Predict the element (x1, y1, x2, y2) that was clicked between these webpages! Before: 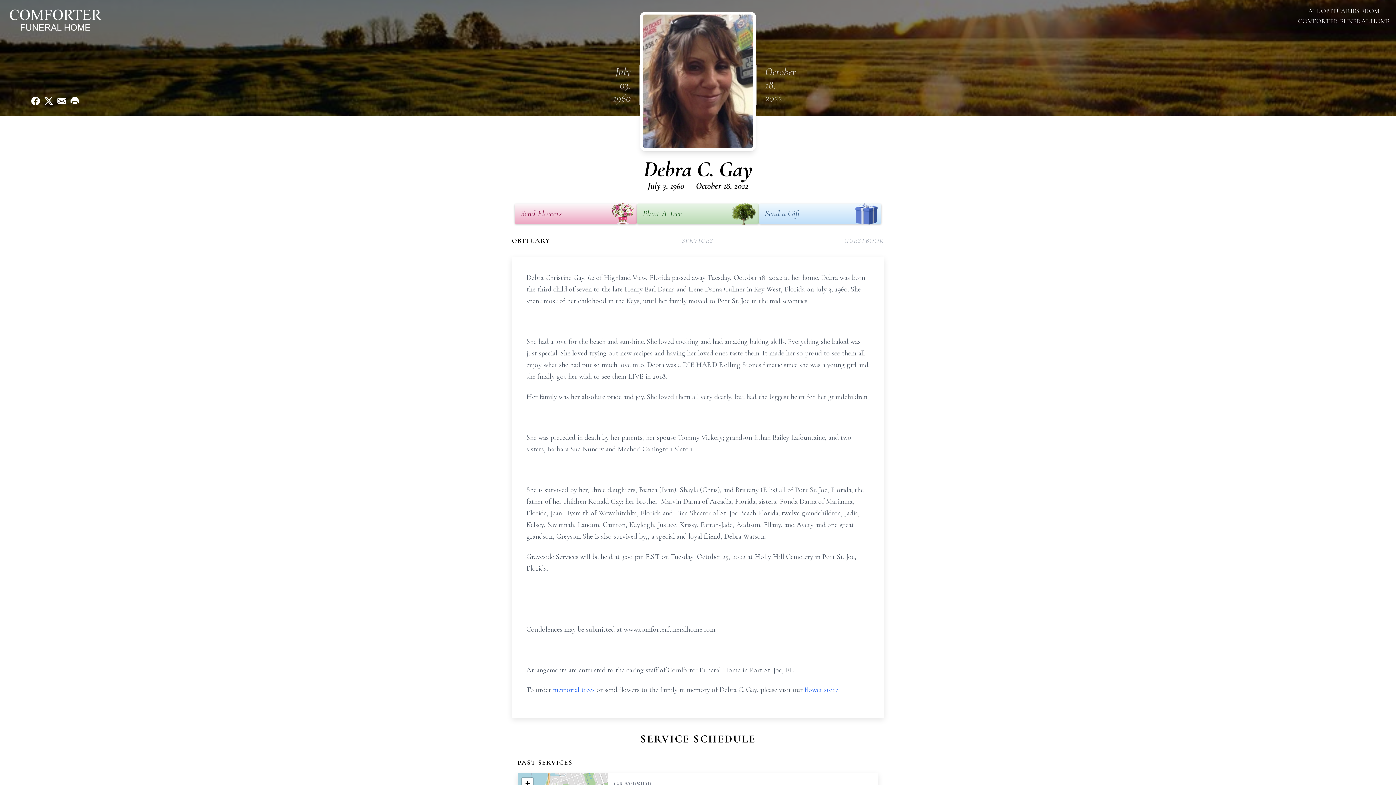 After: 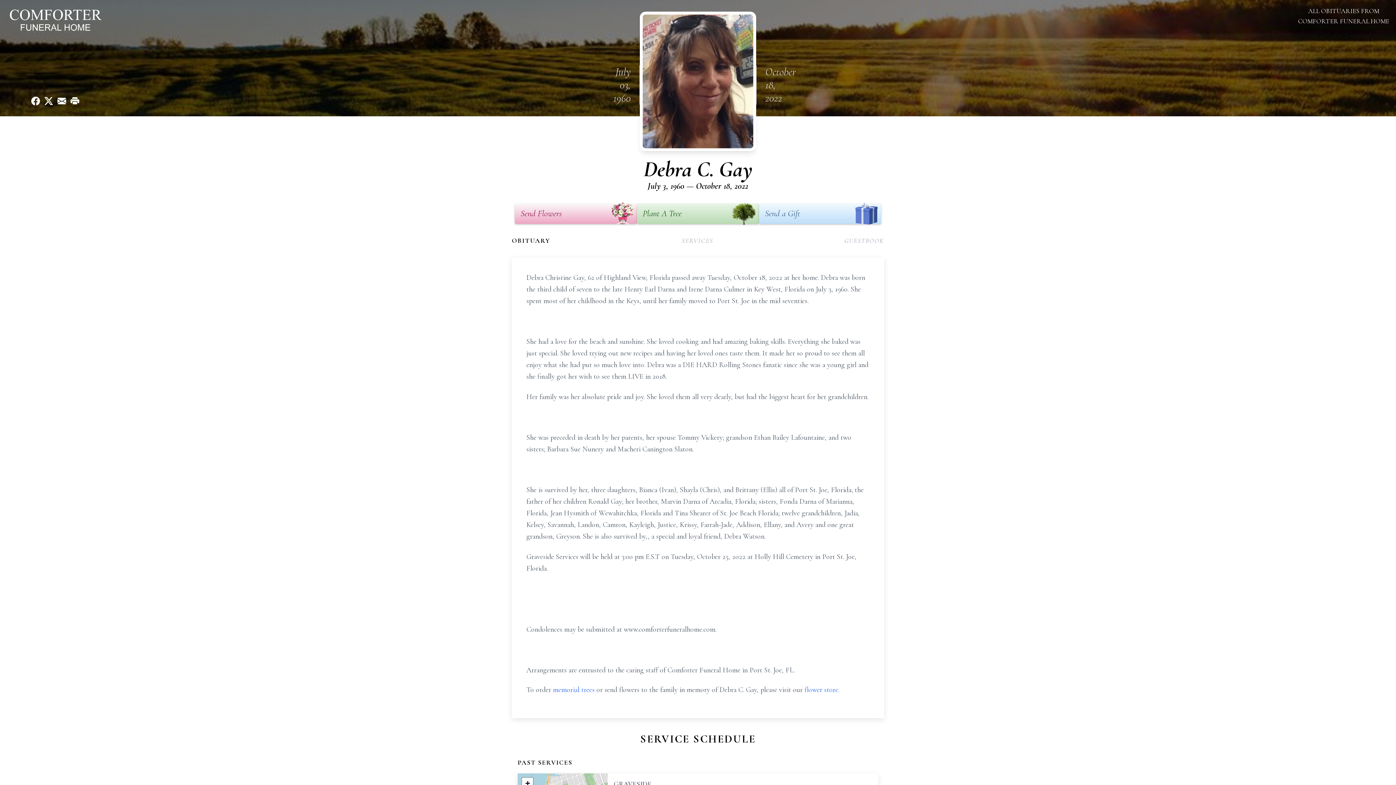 Action: bbox: (637, 203, 759, 224) label: Plant A Tree